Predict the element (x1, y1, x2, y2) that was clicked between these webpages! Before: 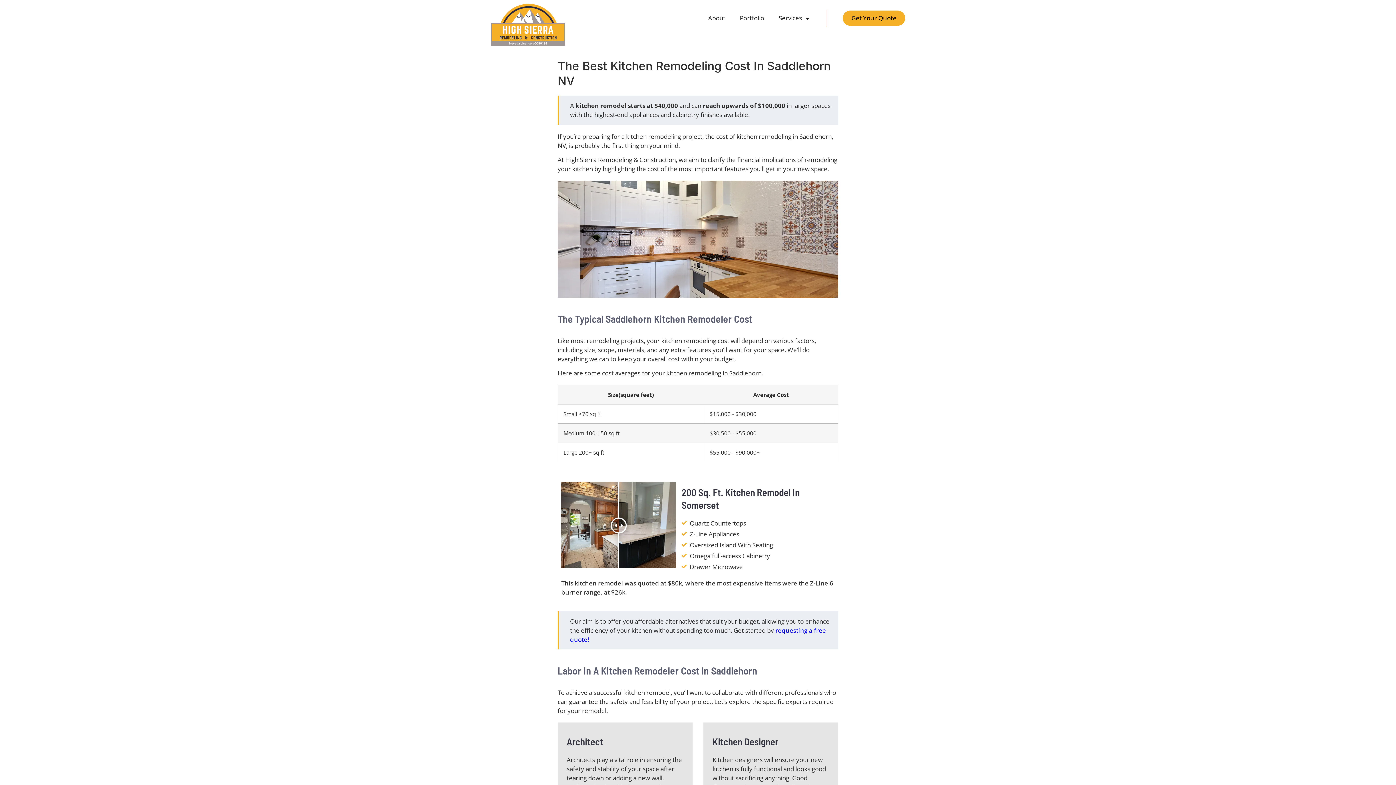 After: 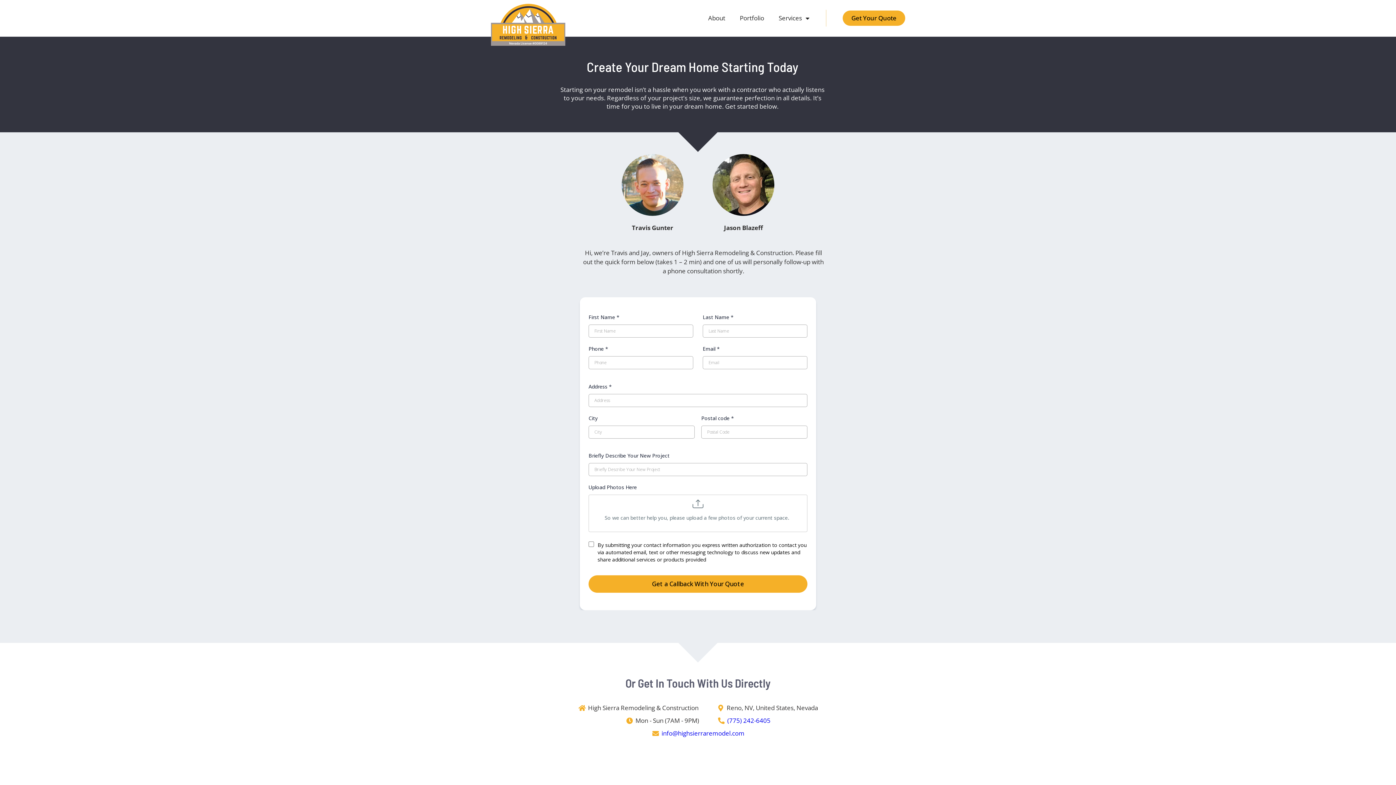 Action: label: Get Your Quote bbox: (842, 10, 905, 25)